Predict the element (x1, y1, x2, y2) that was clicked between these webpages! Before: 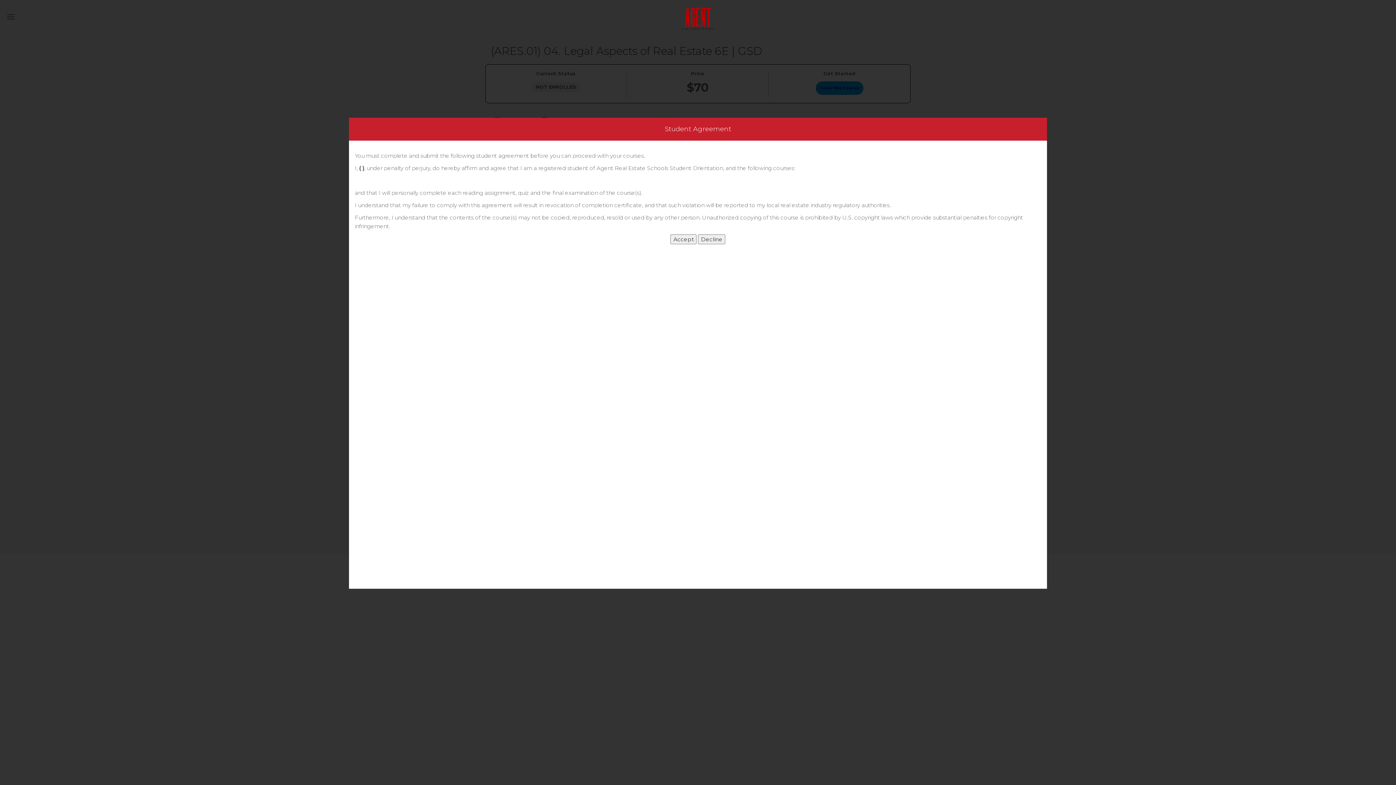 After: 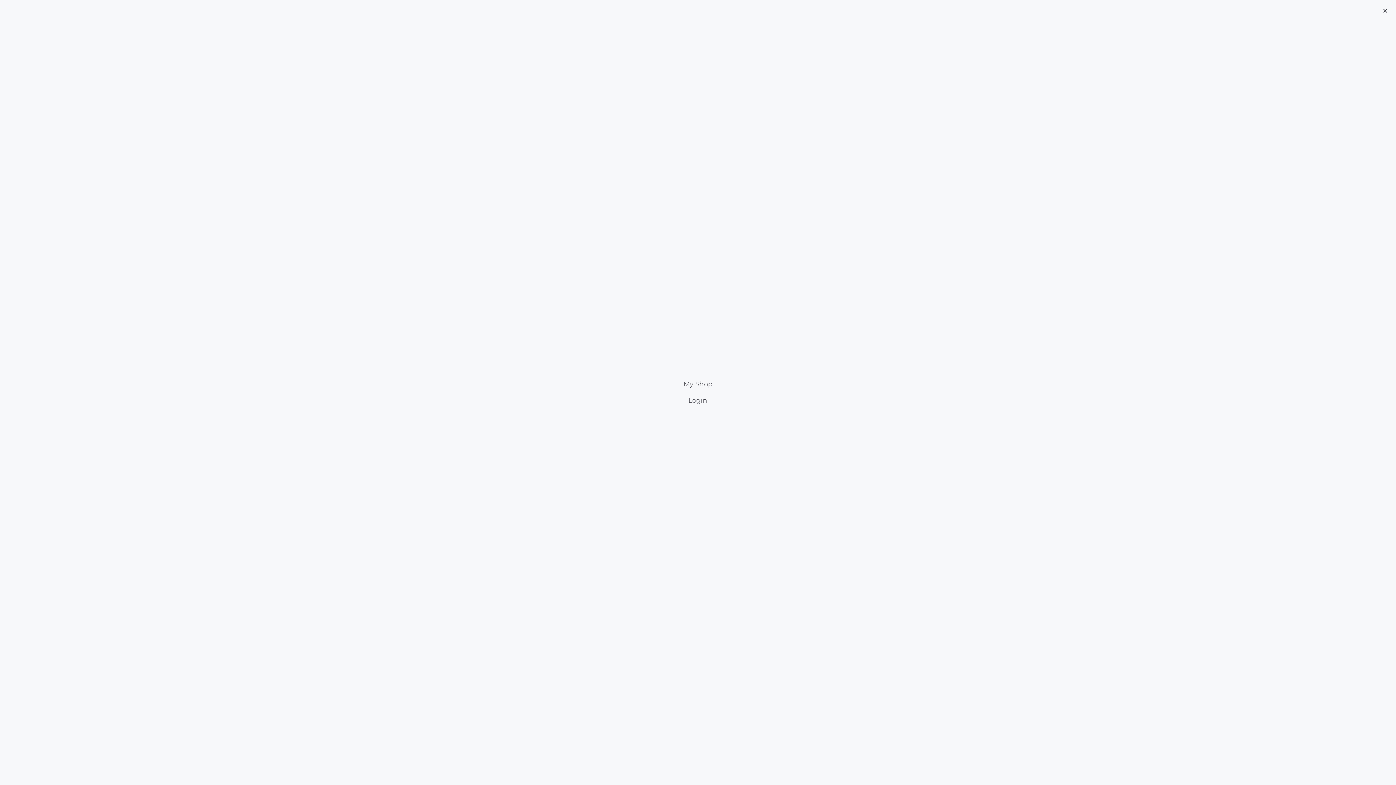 Action: bbox: (5, 11, 16, 22)